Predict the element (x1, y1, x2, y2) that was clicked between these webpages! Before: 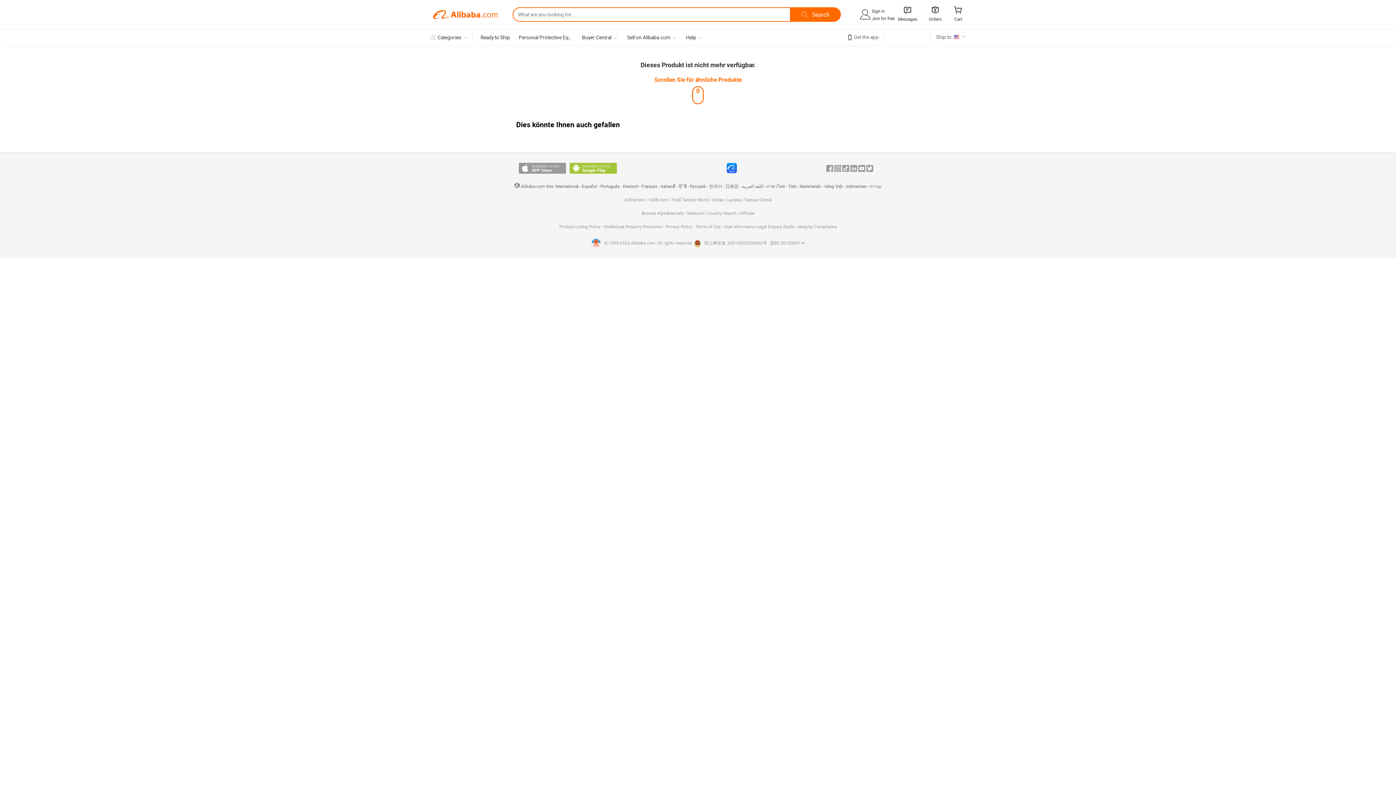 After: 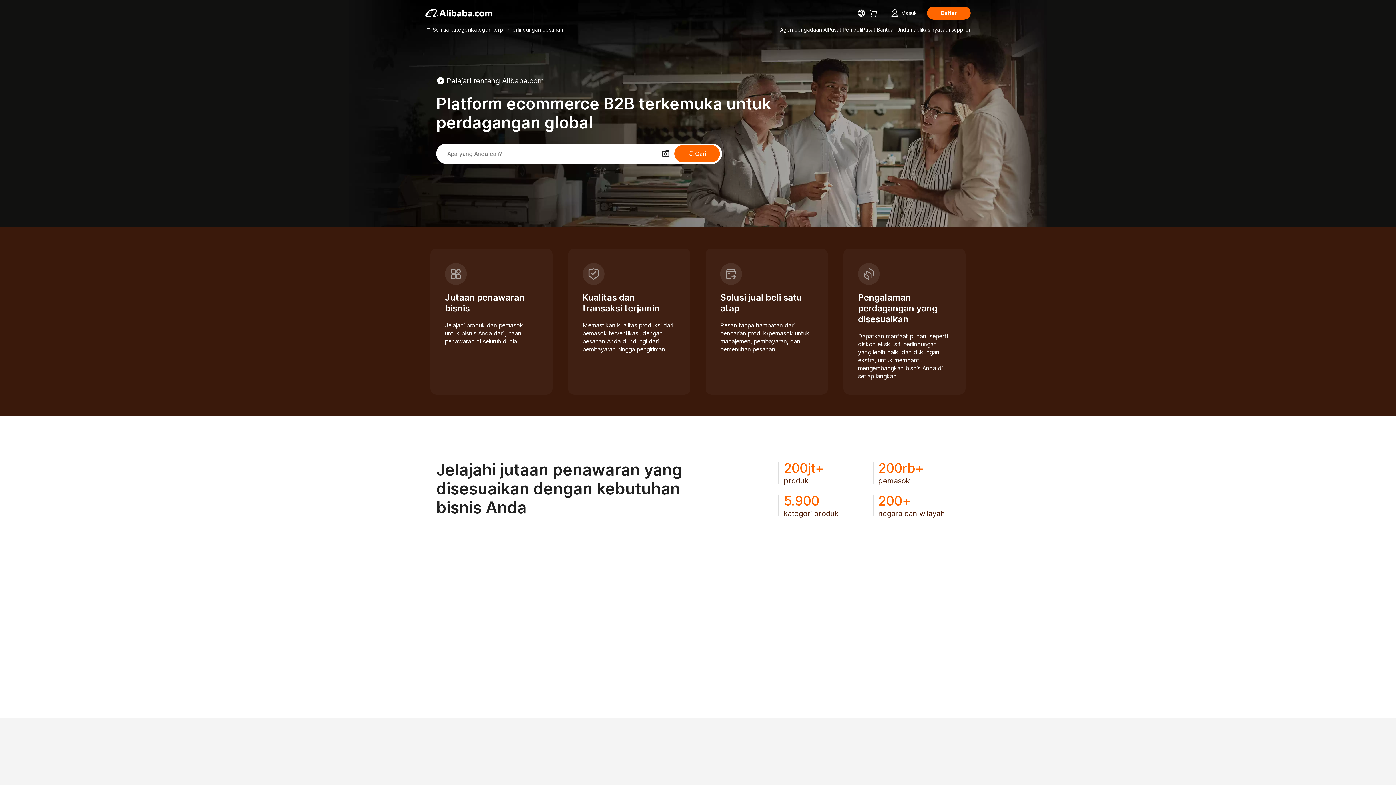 Action: label: Indonesian bbox: (846, 184, 866, 189)